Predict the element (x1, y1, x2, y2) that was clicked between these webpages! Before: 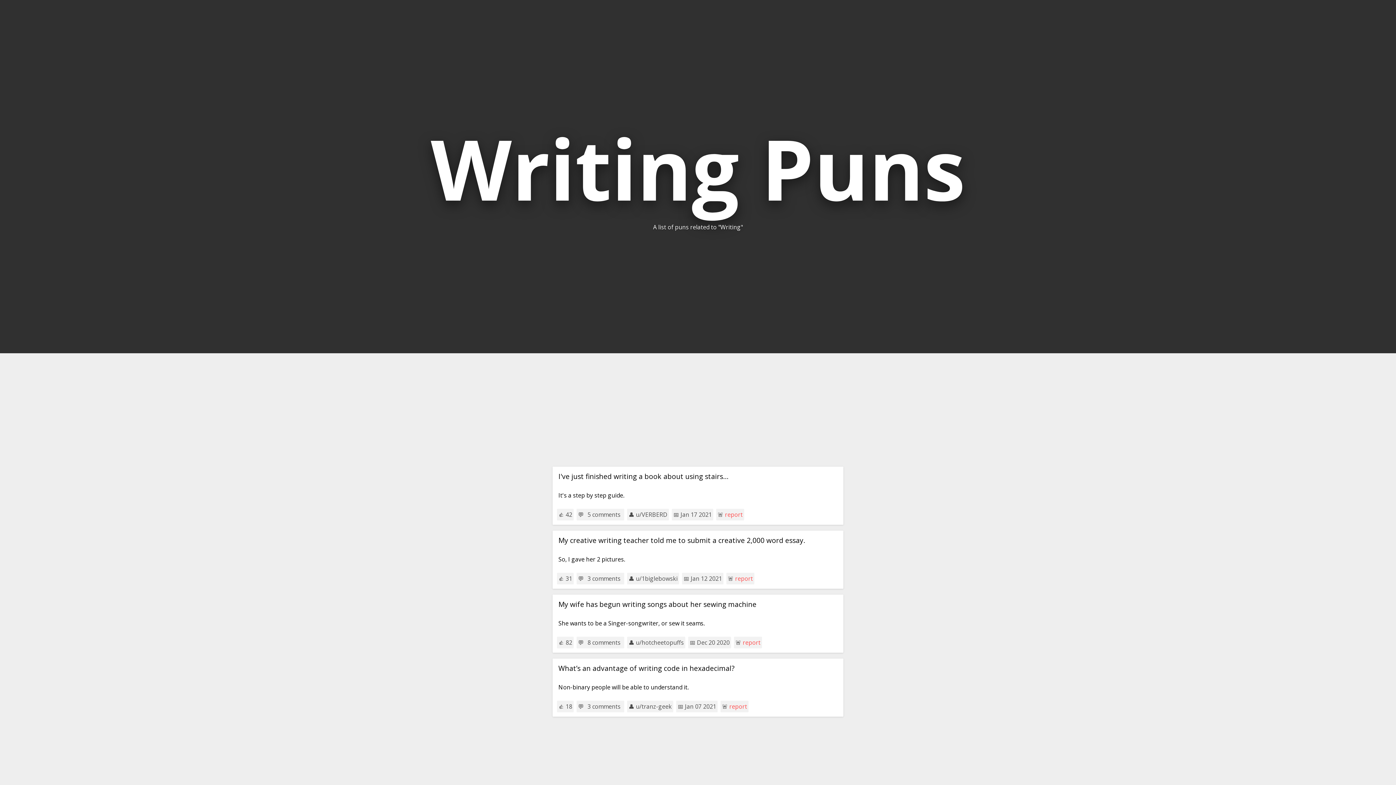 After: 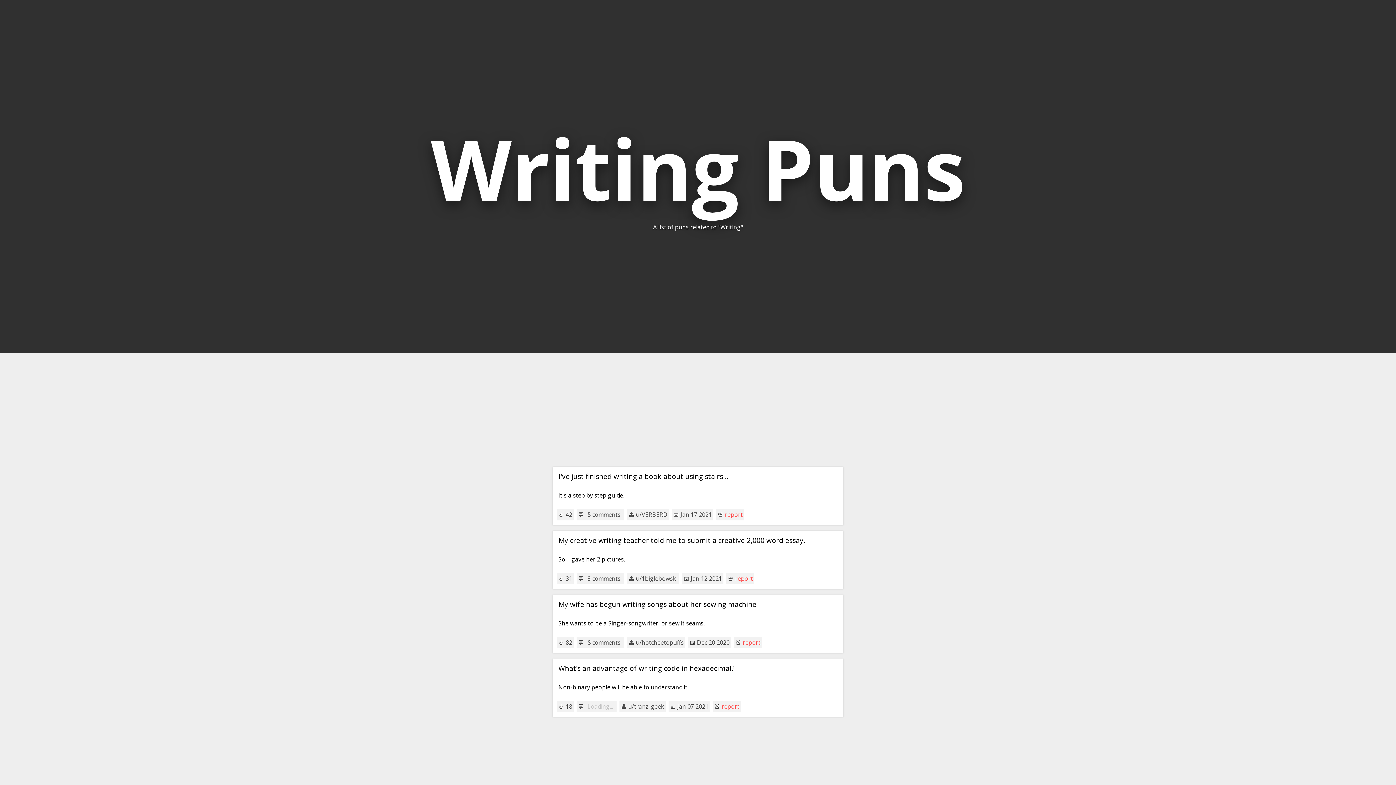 Action: label: 3 comments bbox: (585, 703, 622, 710)